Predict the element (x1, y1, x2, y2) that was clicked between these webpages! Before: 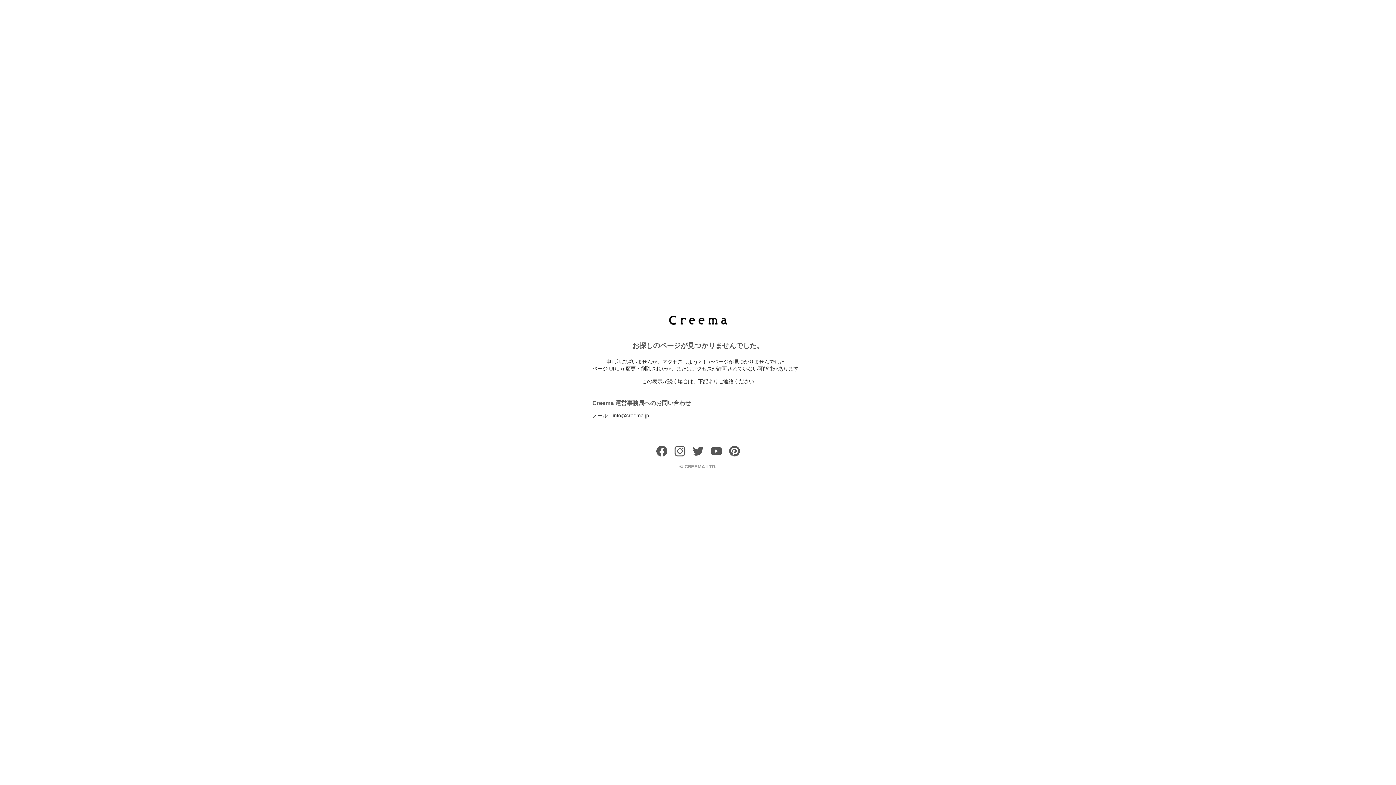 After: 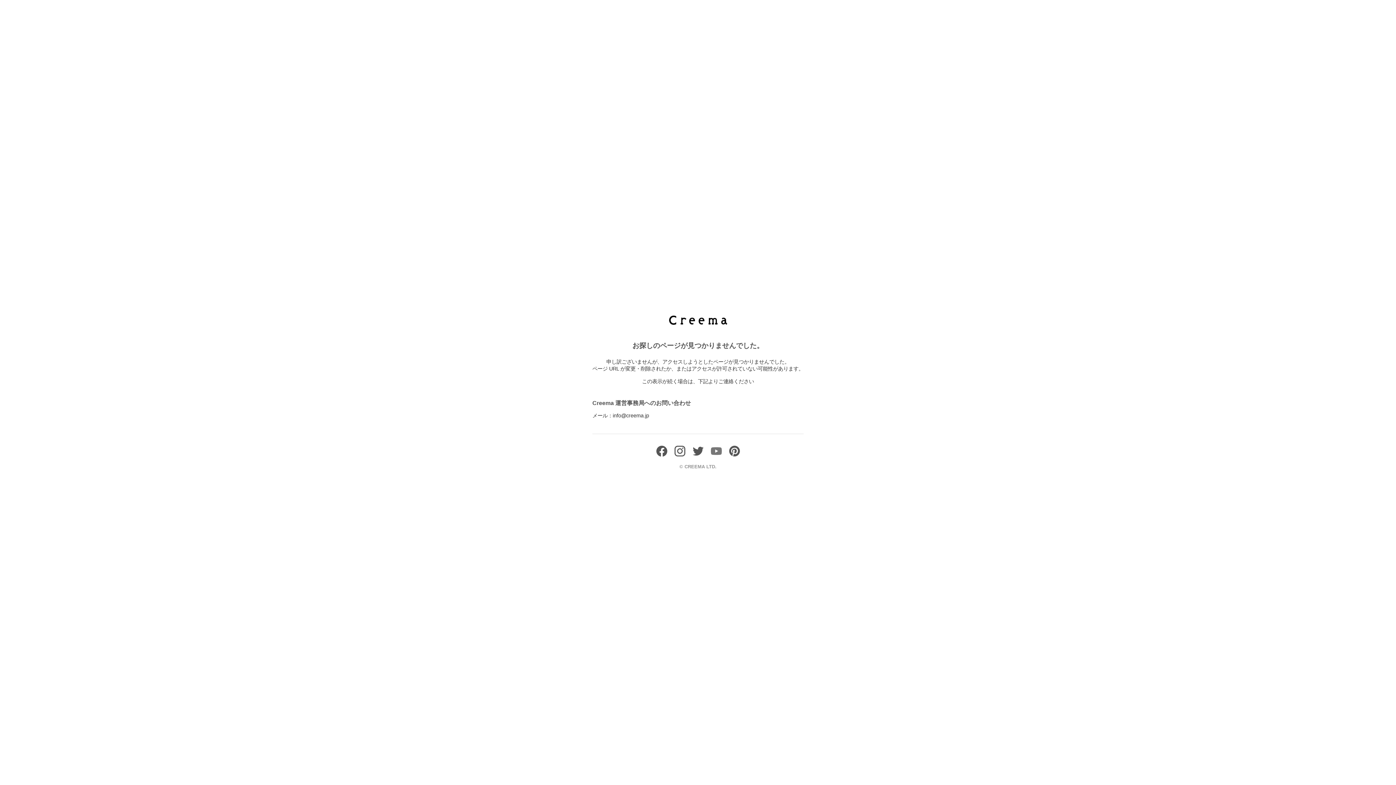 Action: bbox: (710, 451, 721, 458)